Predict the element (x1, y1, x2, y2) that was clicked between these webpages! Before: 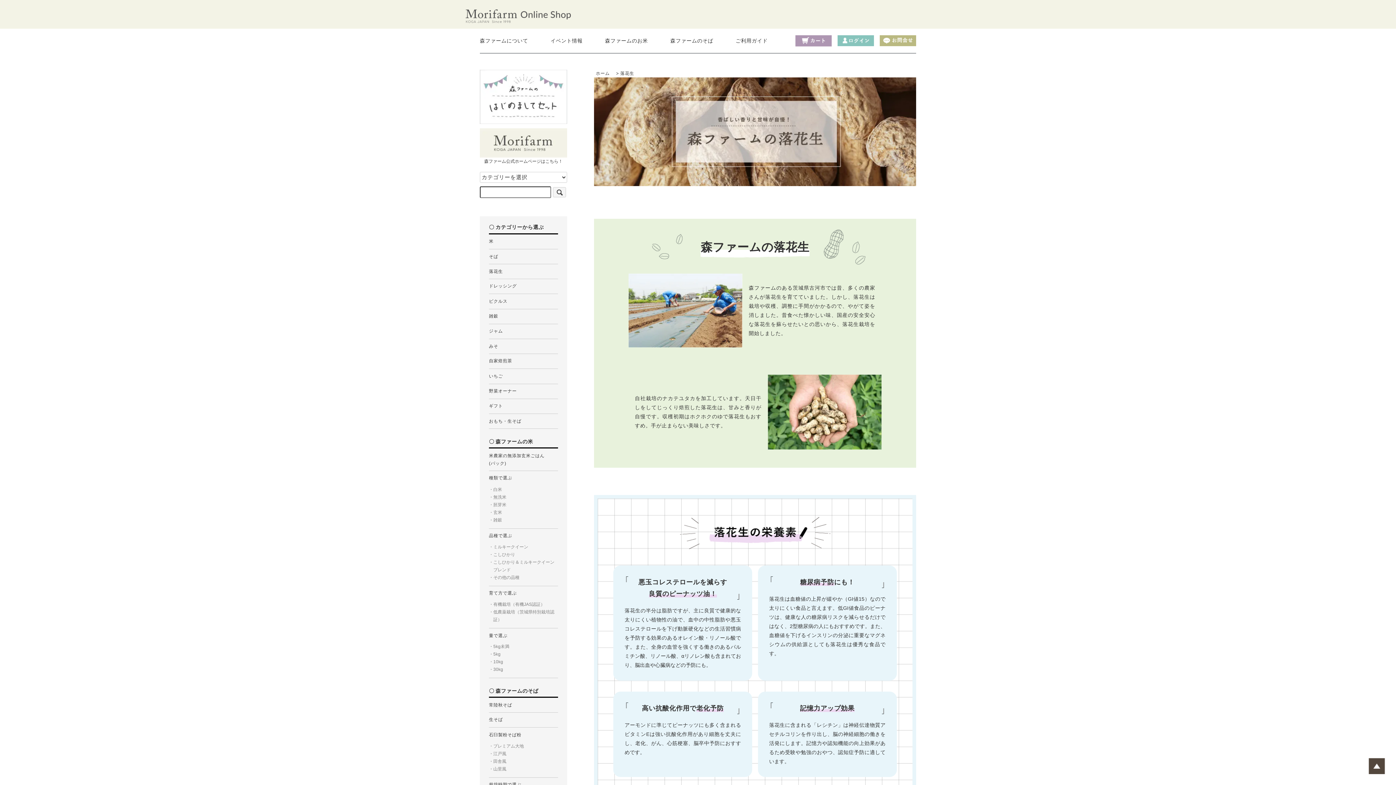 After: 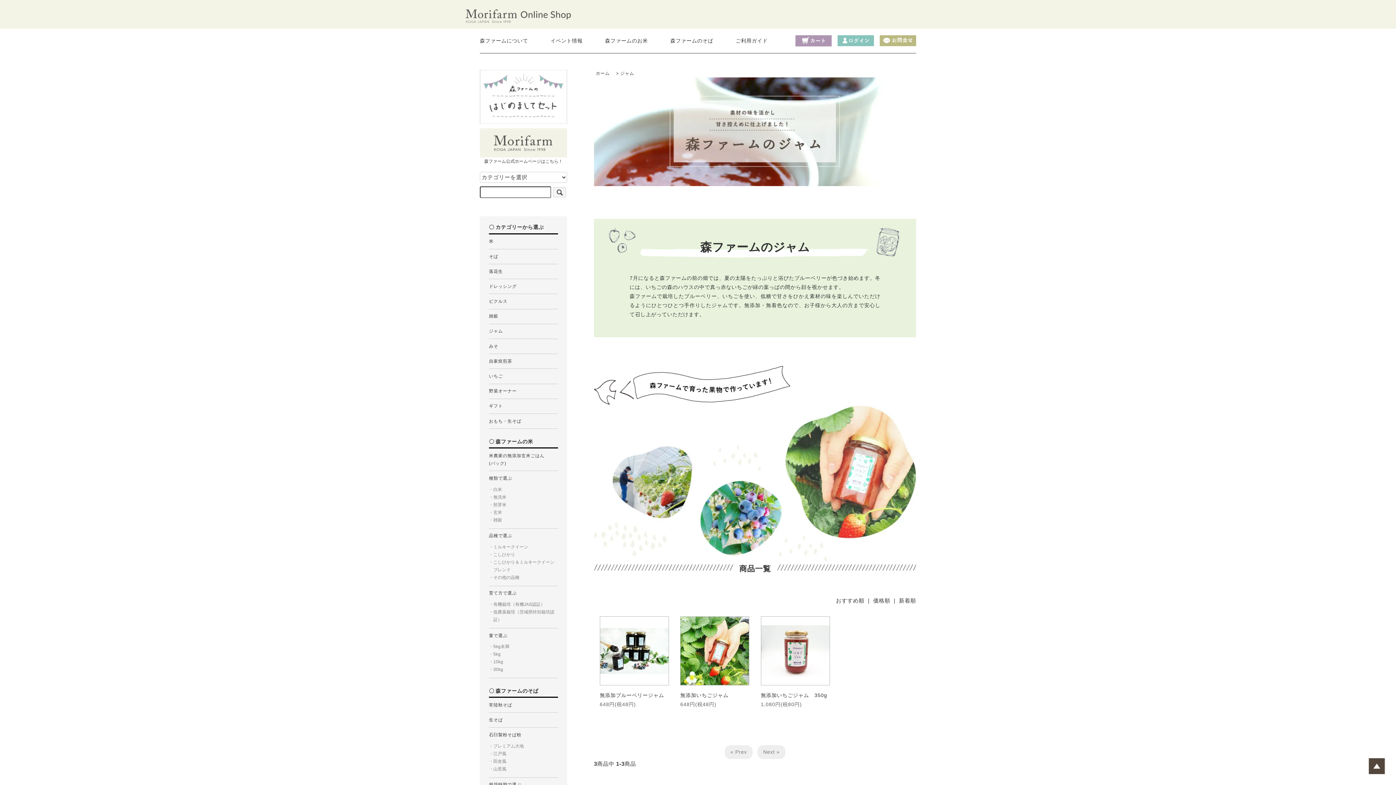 Action: bbox: (489, 324, 558, 338) label: ジャム